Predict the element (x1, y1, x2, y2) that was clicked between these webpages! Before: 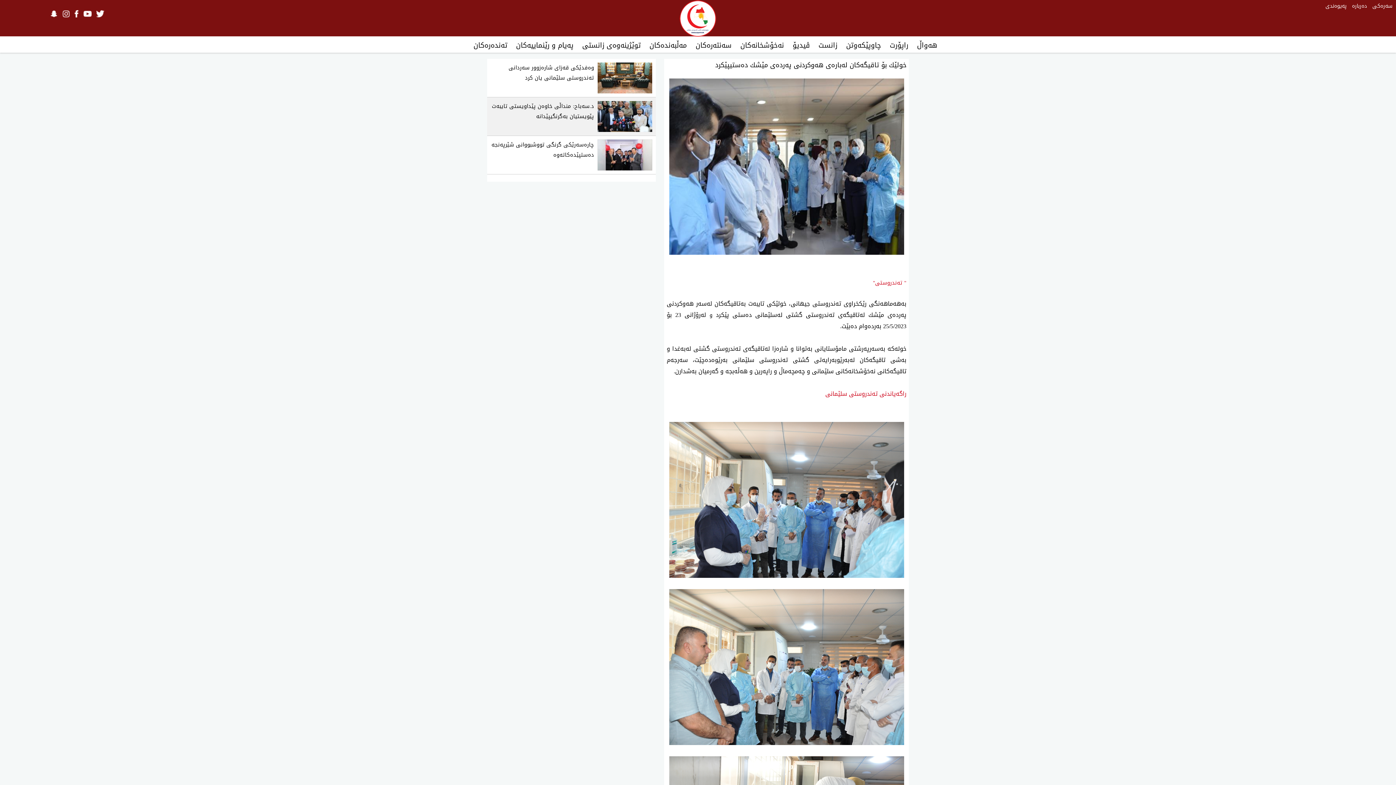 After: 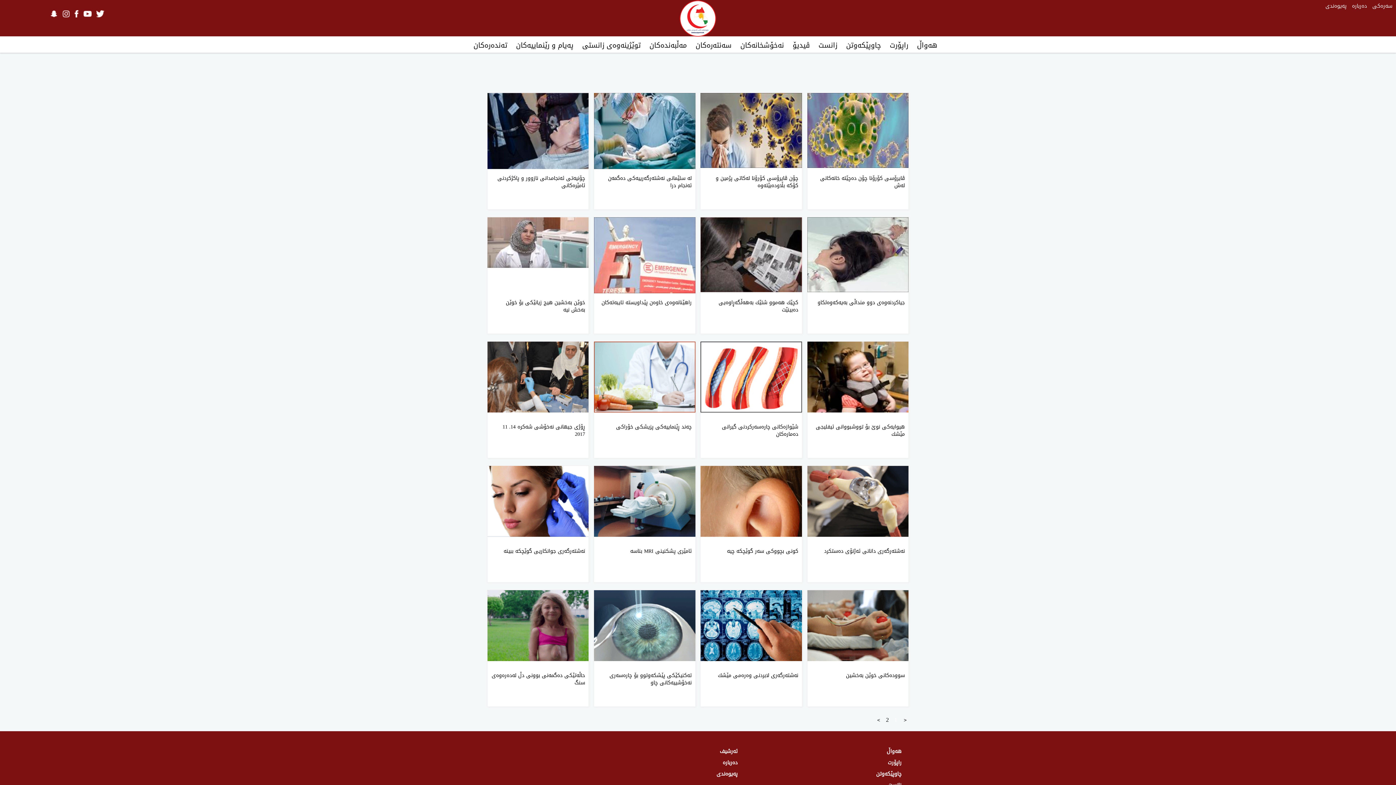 Action: bbox: (788, 36, 814, 53) label: ڤیدیۆ